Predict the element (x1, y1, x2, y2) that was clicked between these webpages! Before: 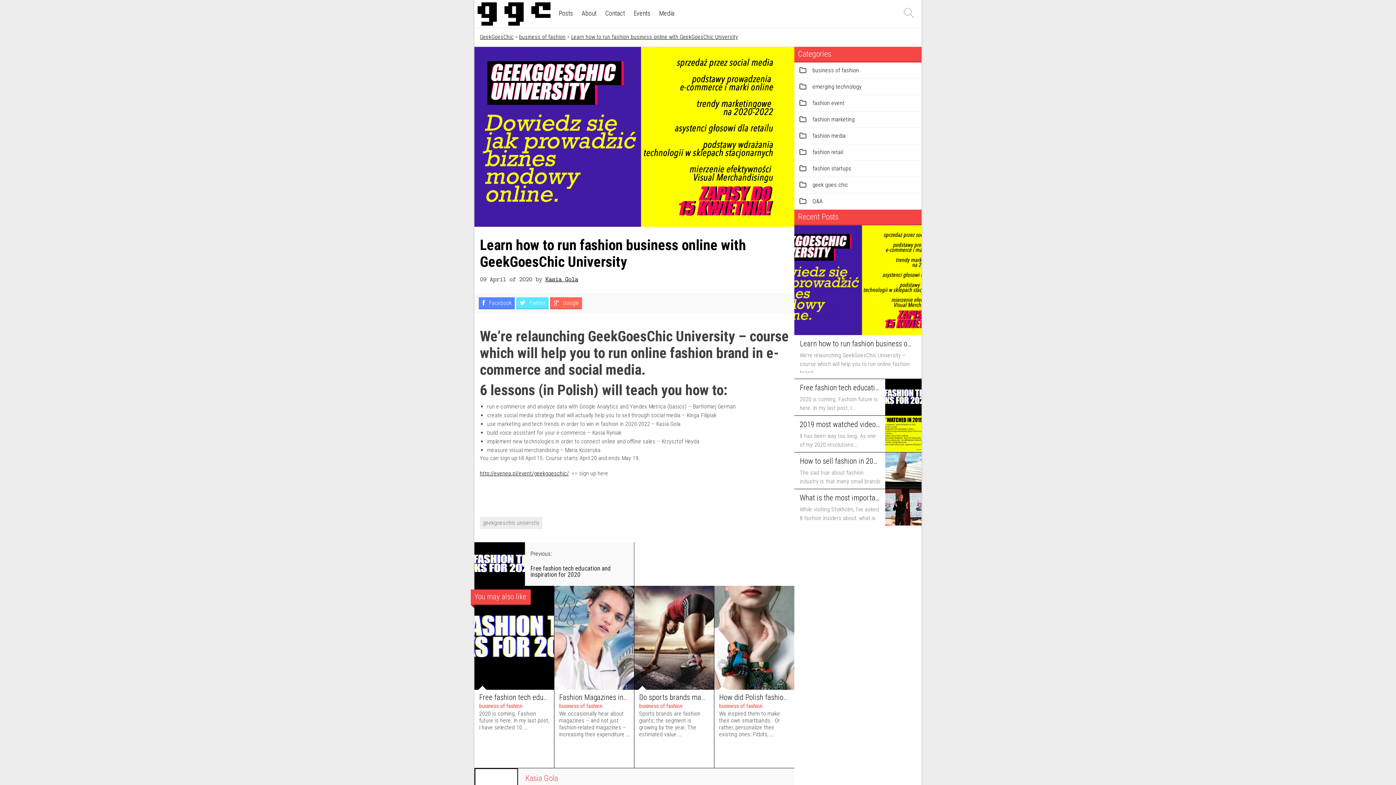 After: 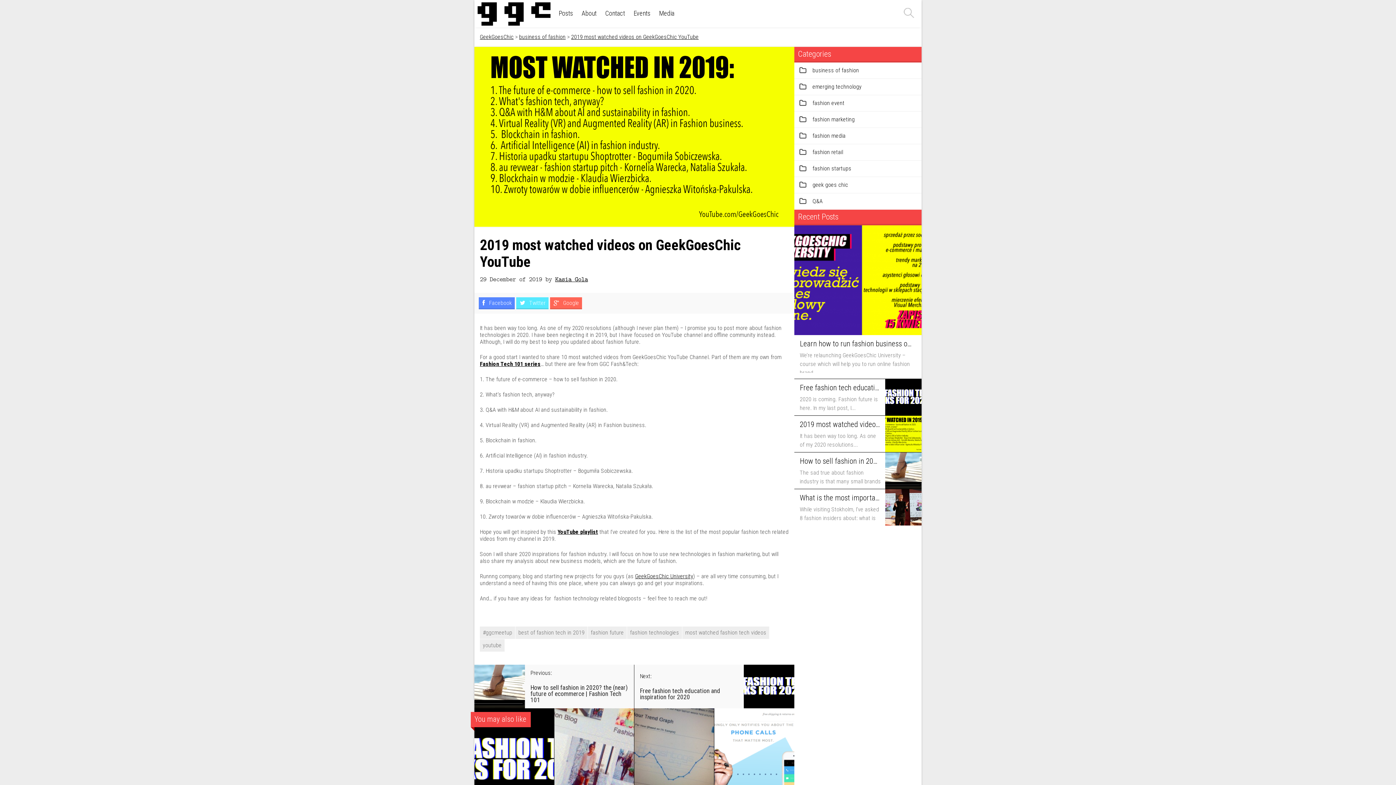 Action: label: 2019 most watched videos on GeekGoesChic YouTube bbox: (800, 420, 880, 429)